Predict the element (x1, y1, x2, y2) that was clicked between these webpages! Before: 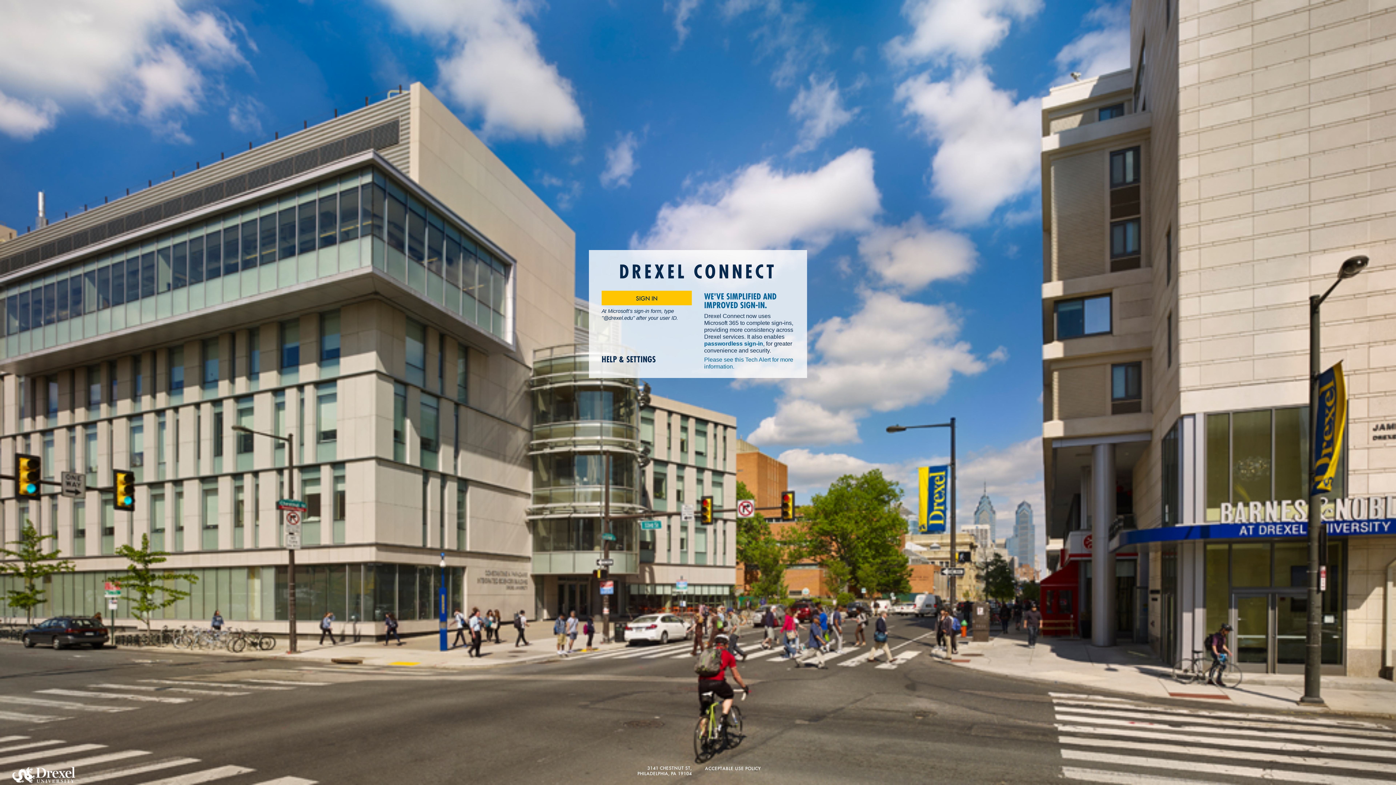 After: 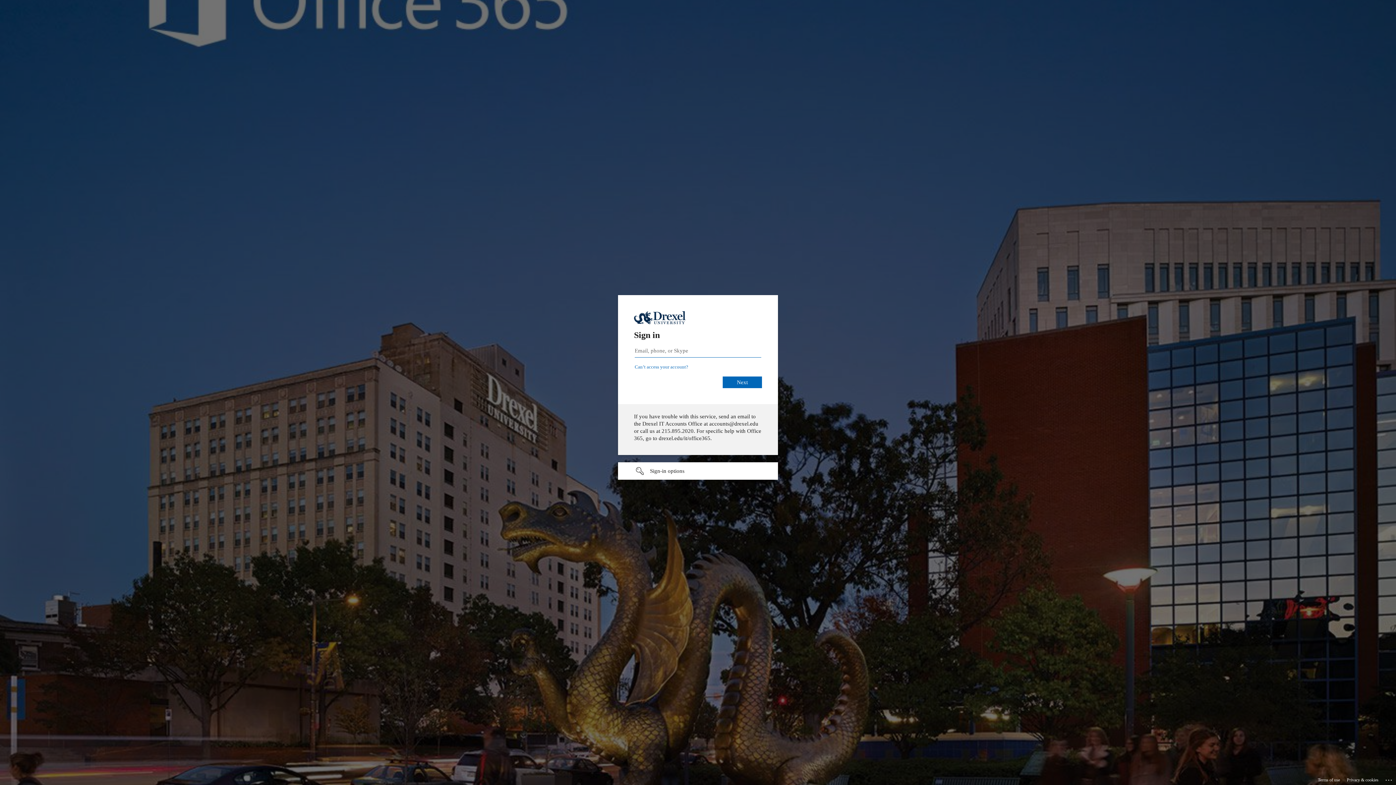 Action: label: SIGN IN bbox: (601, 291, 692, 305)